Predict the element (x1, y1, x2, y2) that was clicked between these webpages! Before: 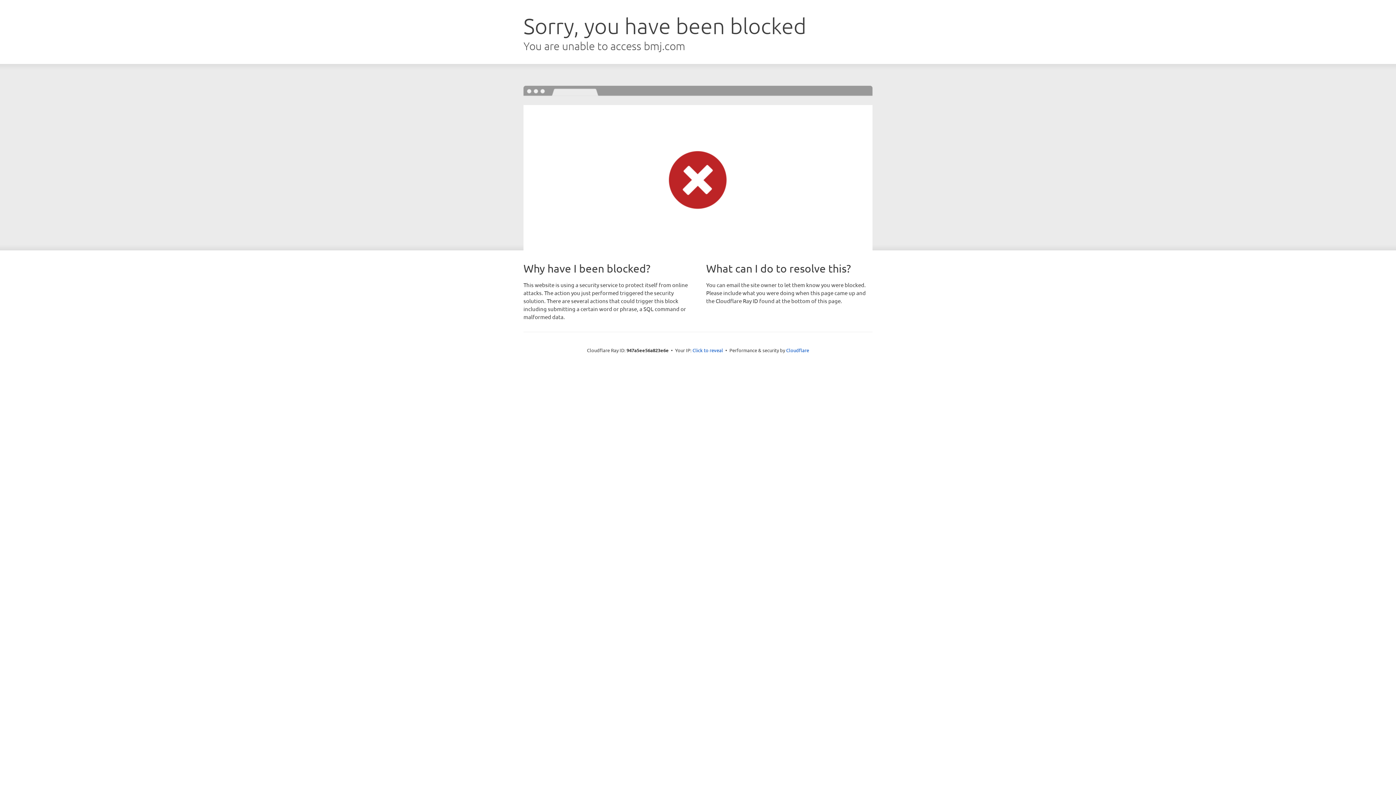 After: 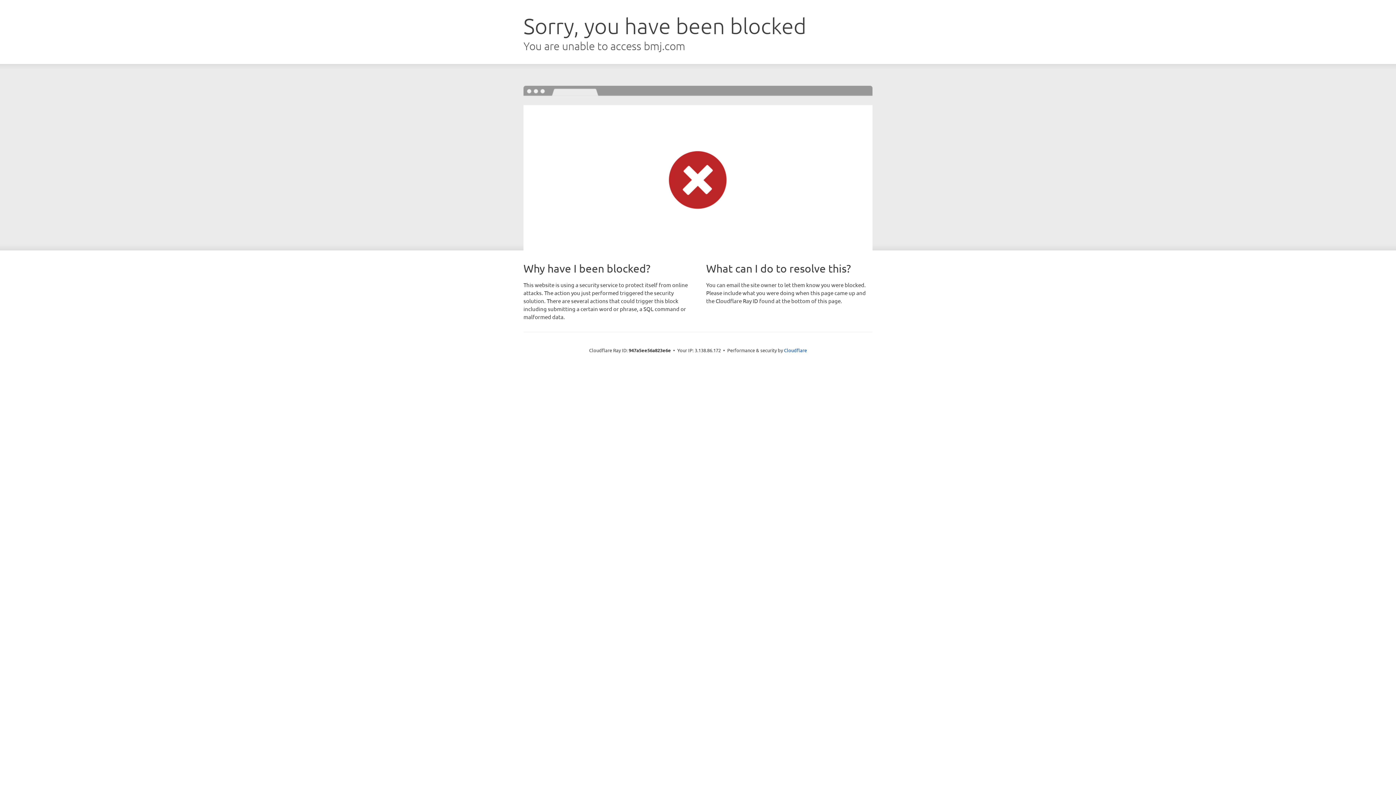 Action: bbox: (692, 346, 723, 353) label: Click to reveal